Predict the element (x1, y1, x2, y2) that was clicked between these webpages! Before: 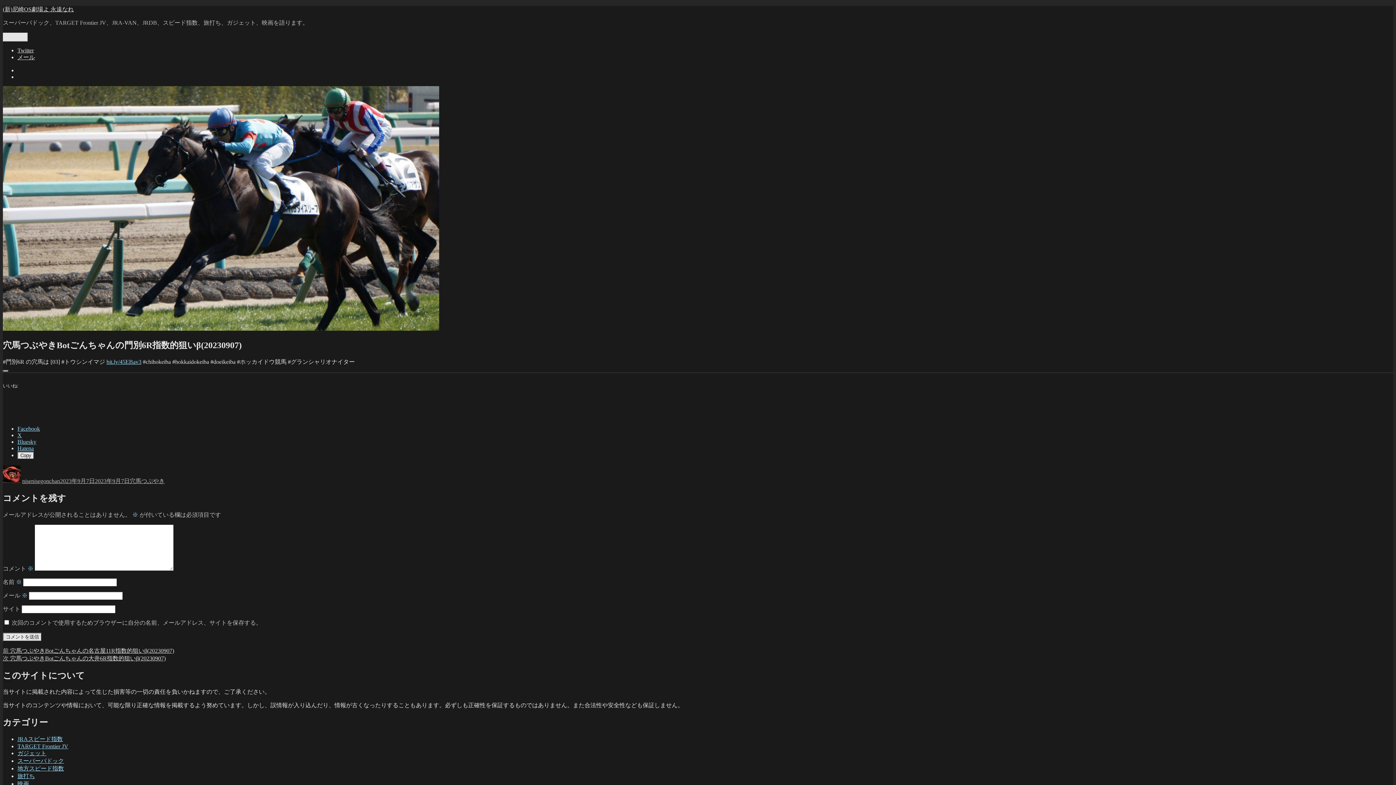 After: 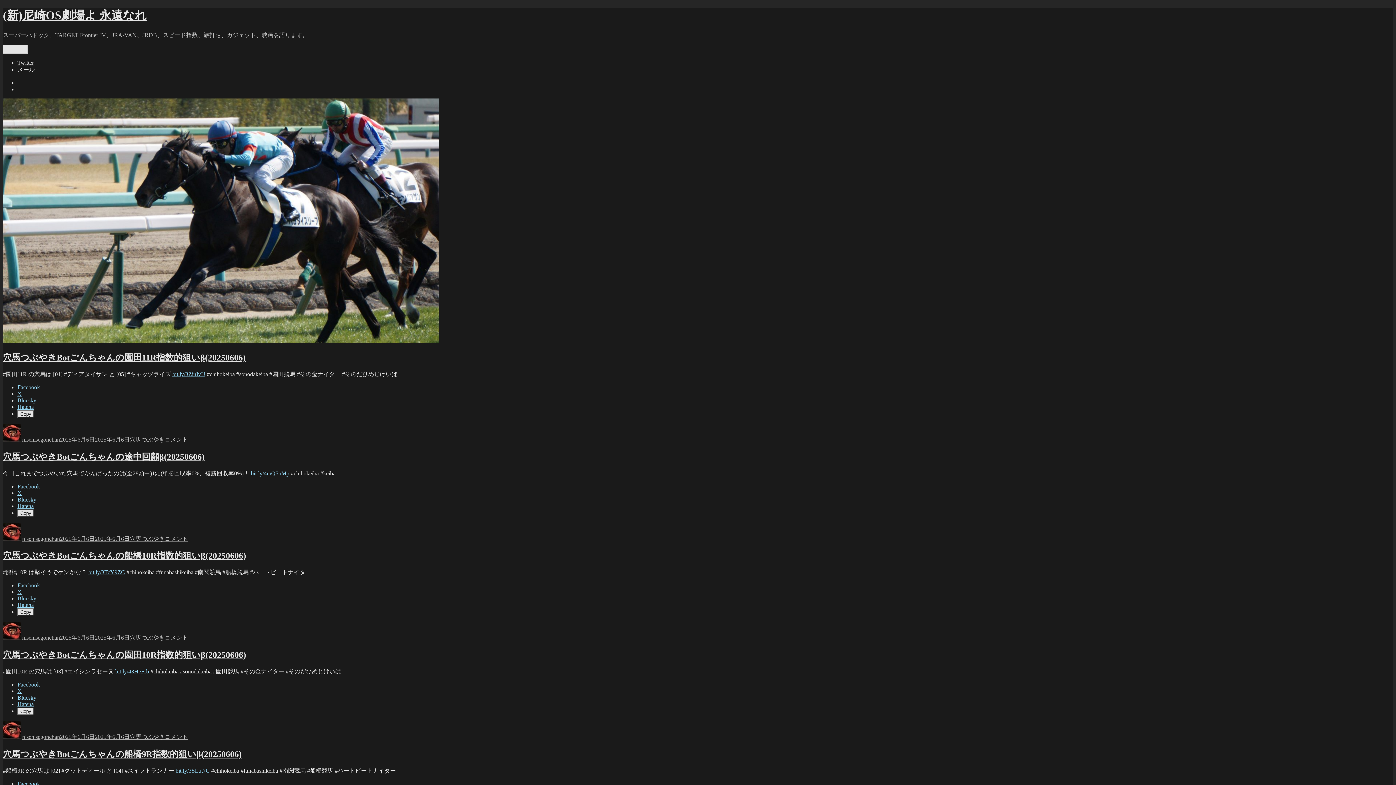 Action: label: (新)尼崎OS劇場よ 永遠なれ bbox: (2, 6, 73, 12)